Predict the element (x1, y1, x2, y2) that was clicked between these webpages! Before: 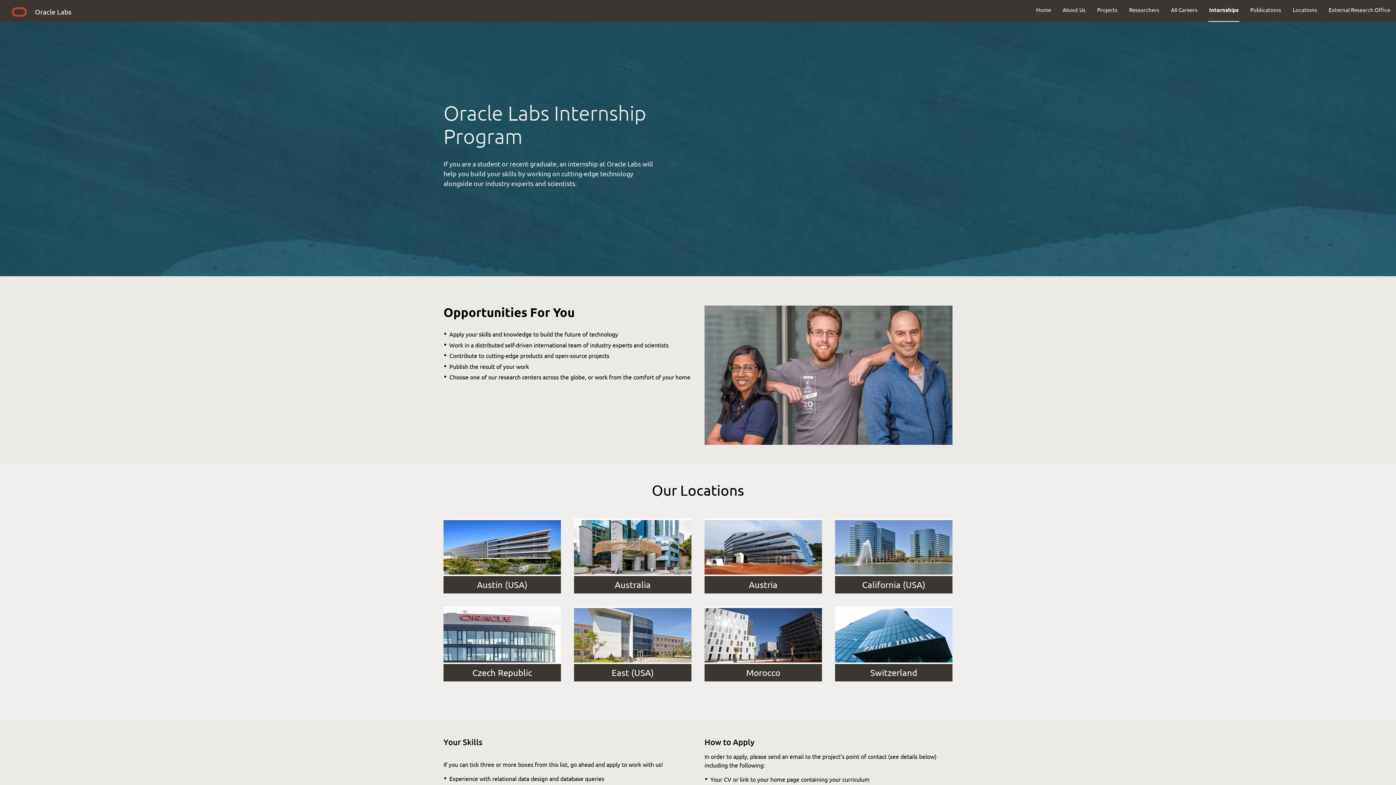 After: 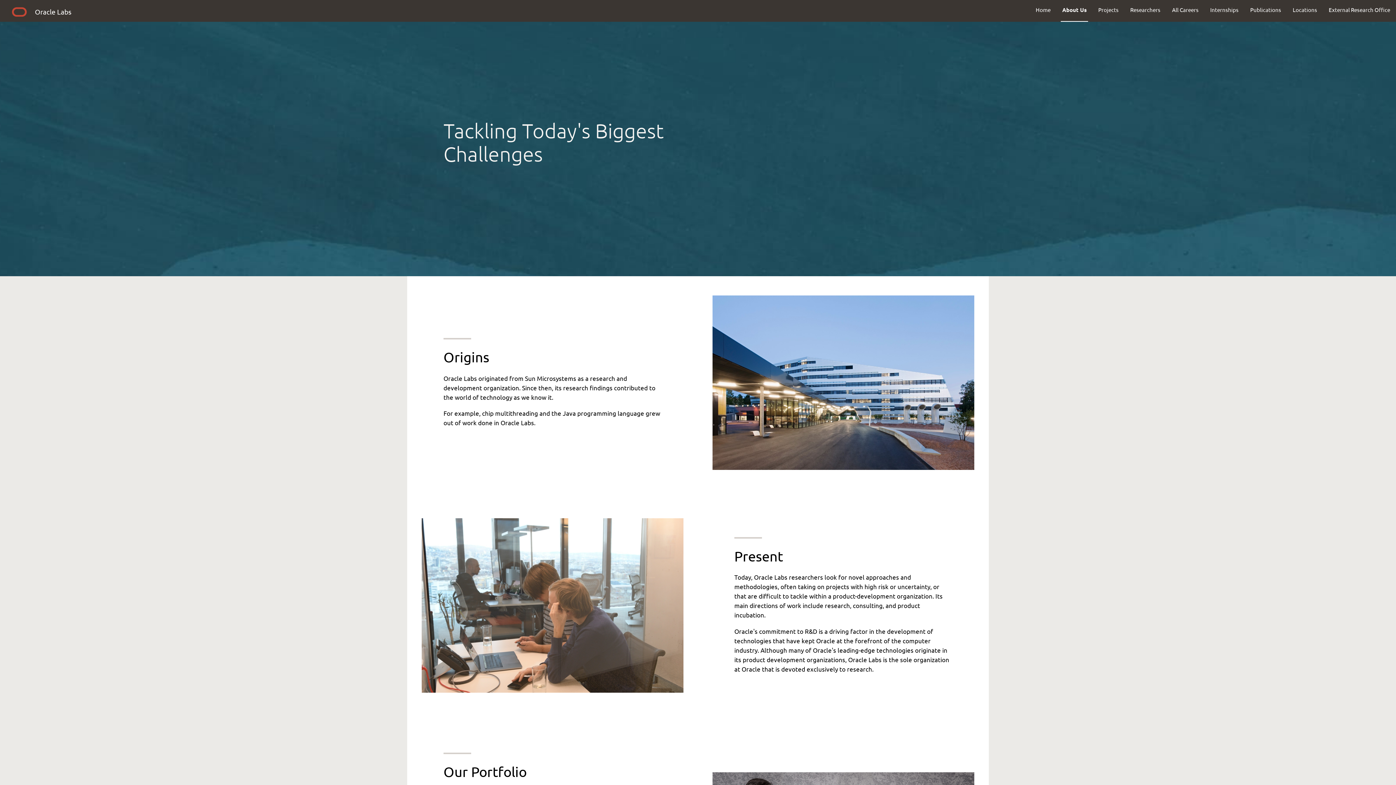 Action: label: About Us bbox: (1057, 0, 1091, 19)